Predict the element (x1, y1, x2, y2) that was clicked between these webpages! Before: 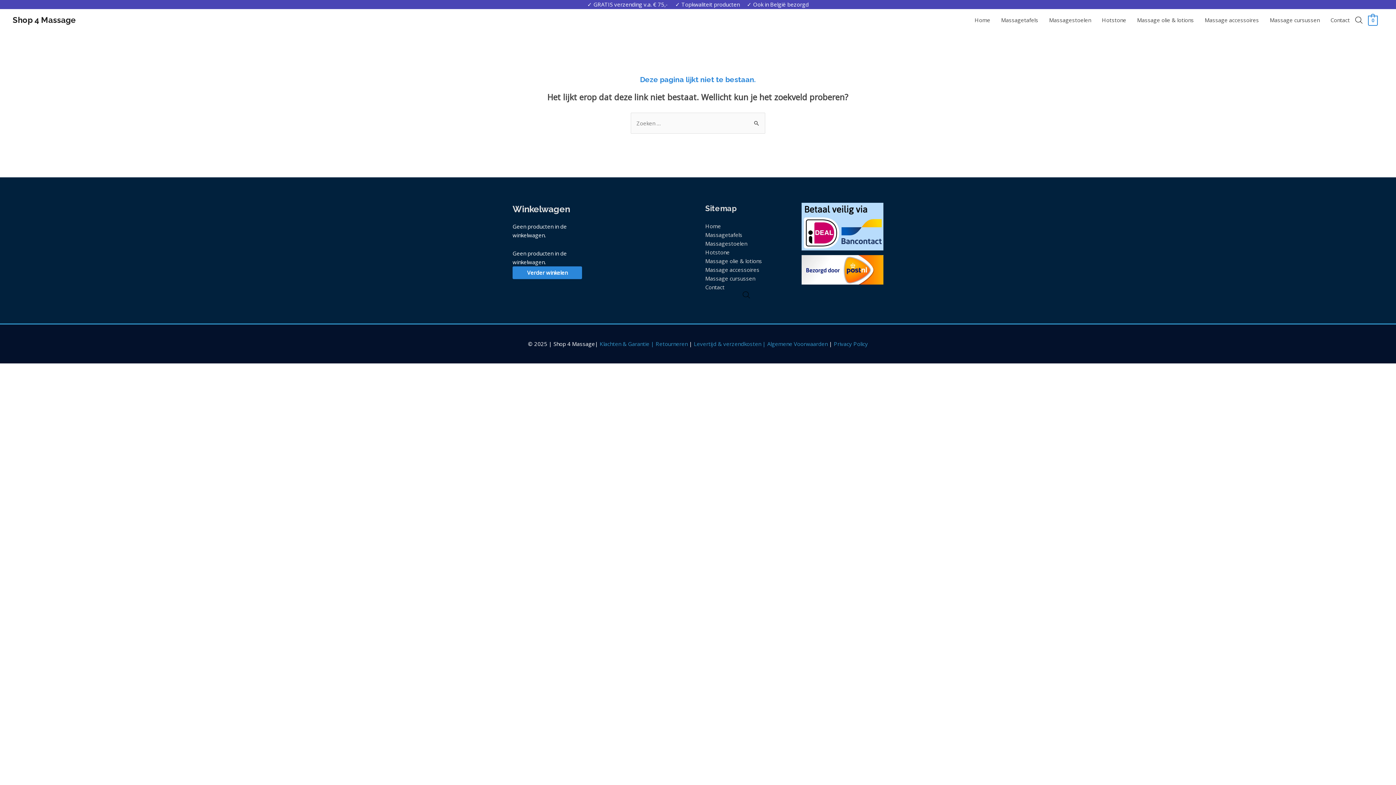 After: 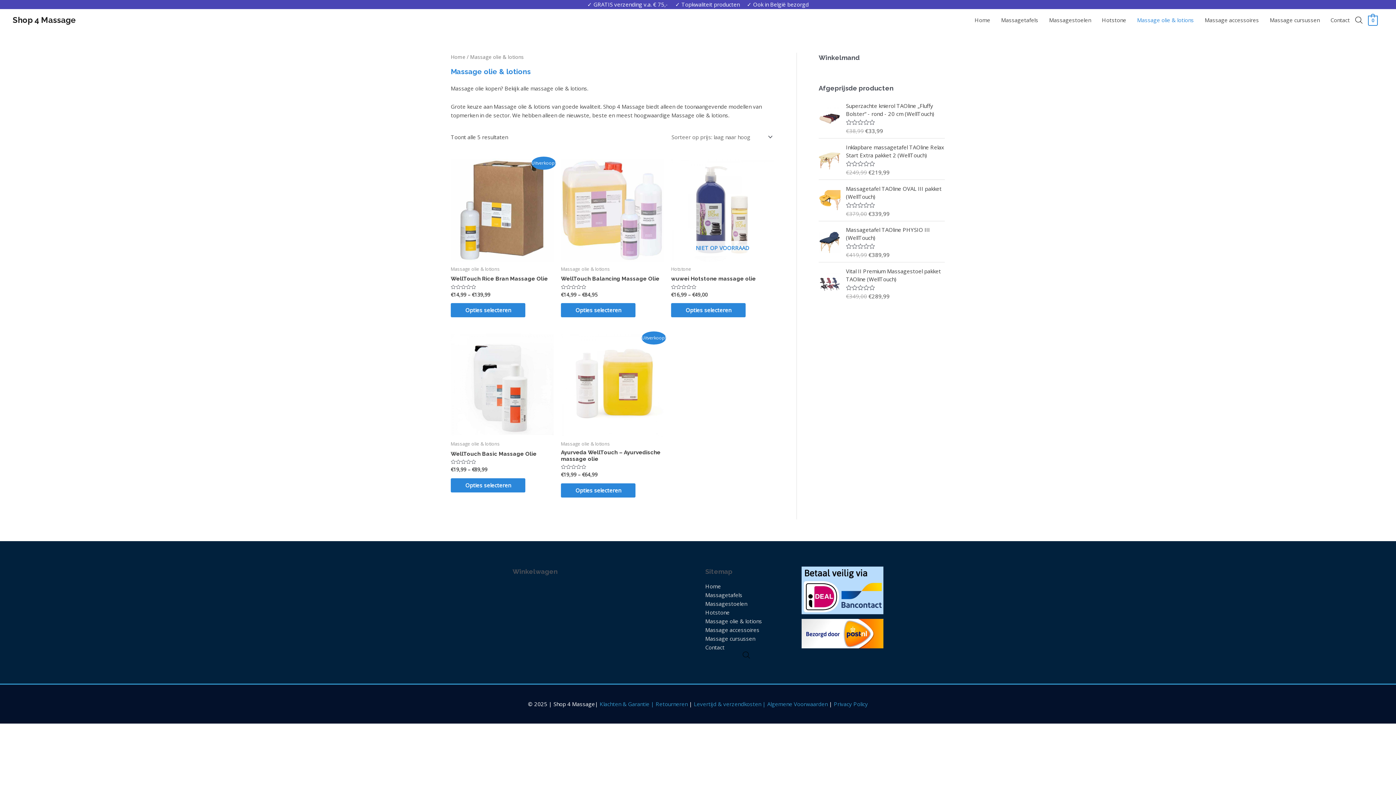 Action: label: Massage olie & lotions bbox: (705, 257, 762, 264)